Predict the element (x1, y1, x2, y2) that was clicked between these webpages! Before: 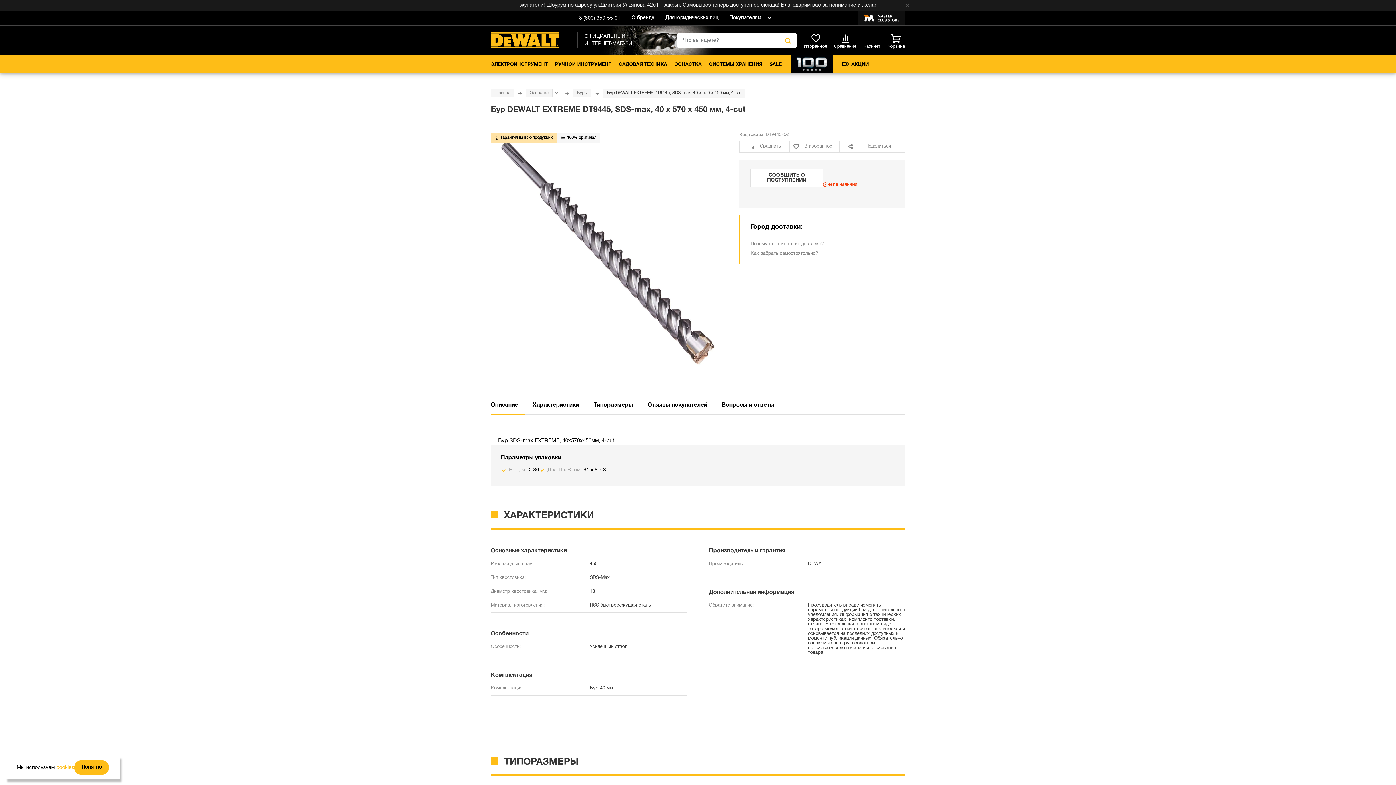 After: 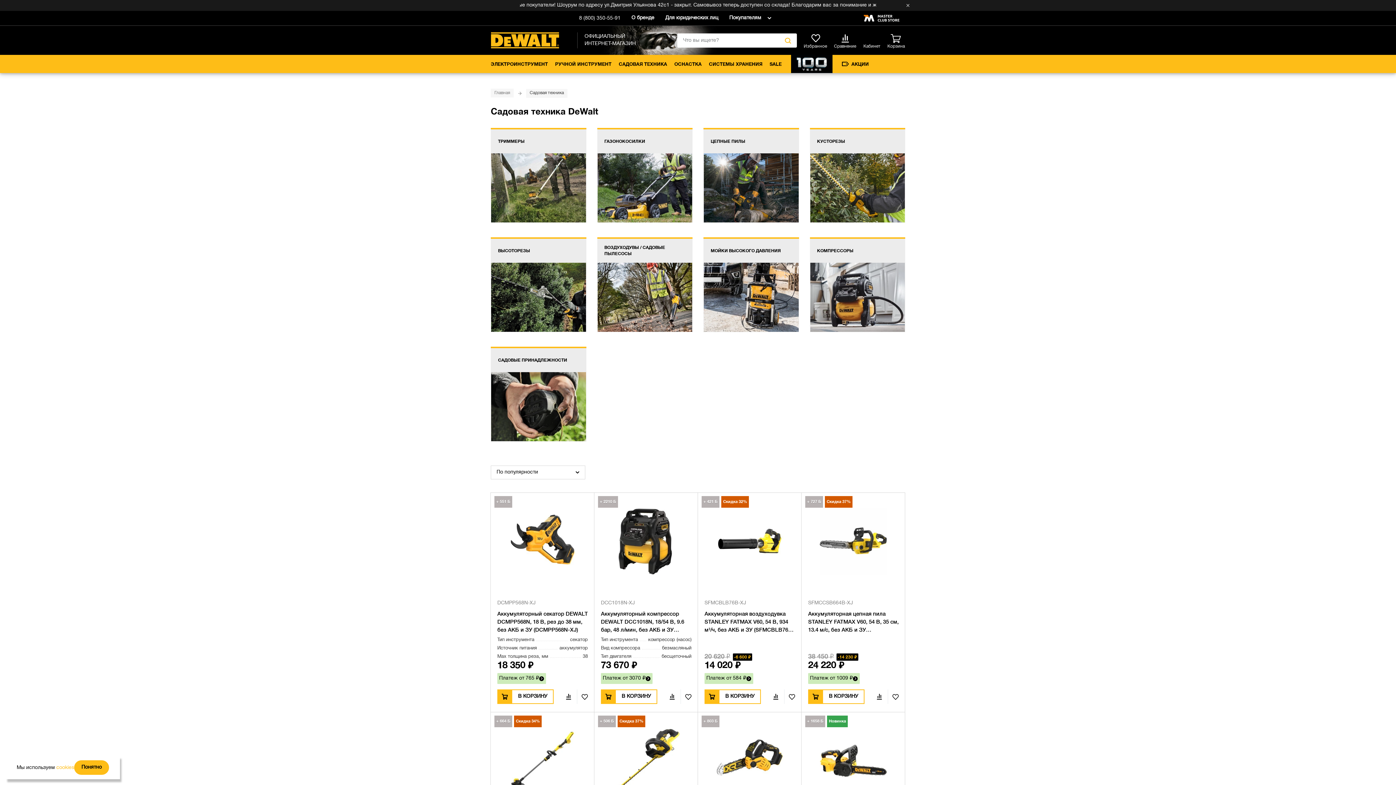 Action: bbox: (618, 54, 667, 73) label: САДОВАЯ ТЕХНИКА